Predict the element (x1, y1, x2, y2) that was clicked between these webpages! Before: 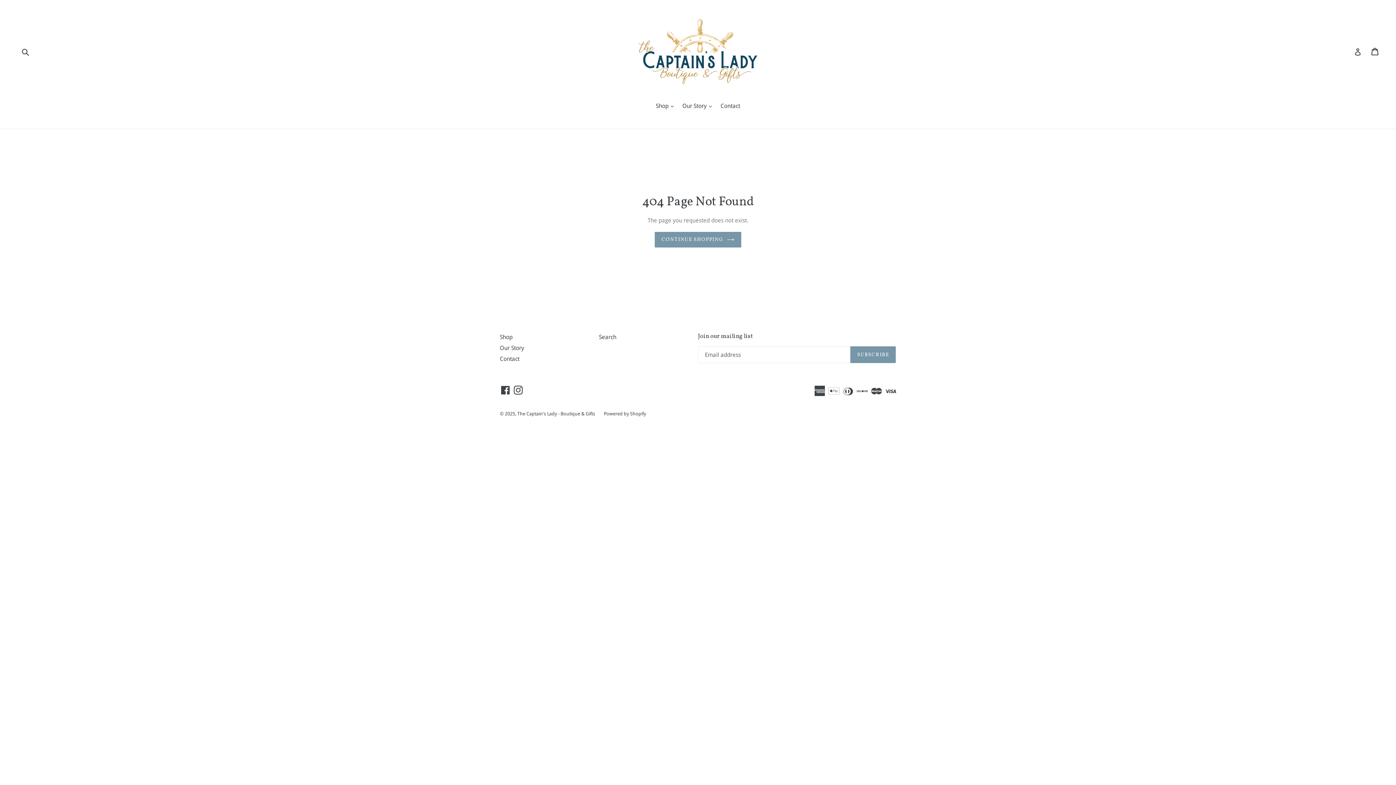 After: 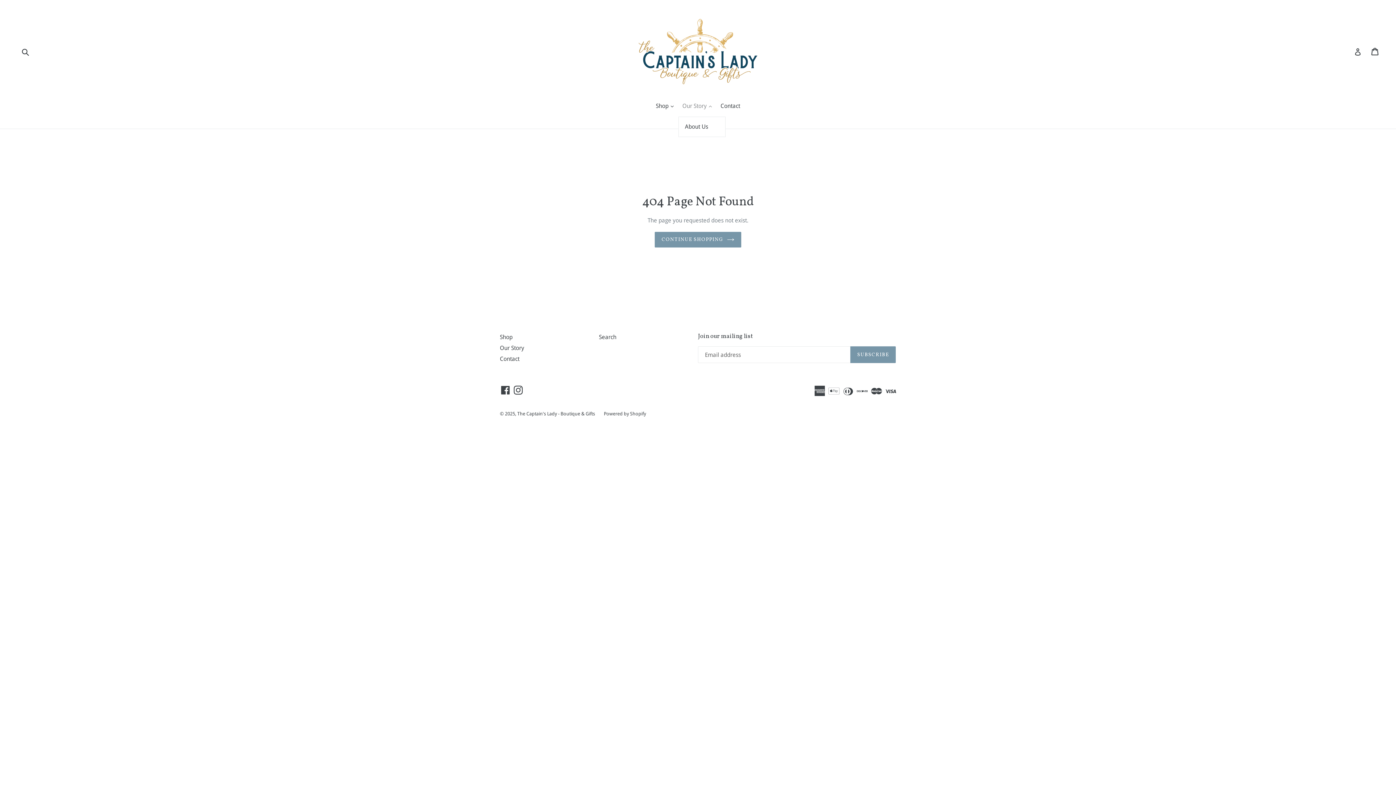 Action: label: Our Story 
expand bbox: (678, 101, 715, 111)